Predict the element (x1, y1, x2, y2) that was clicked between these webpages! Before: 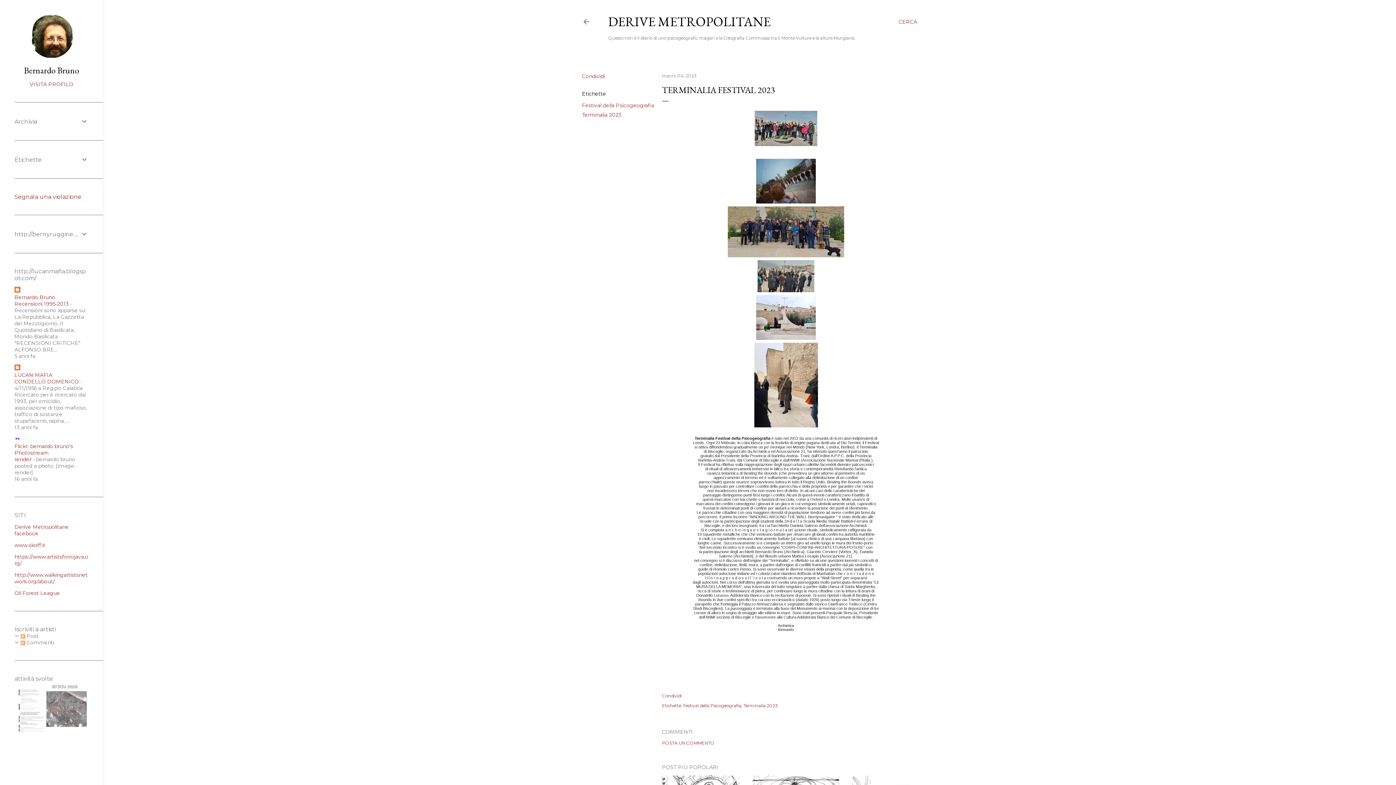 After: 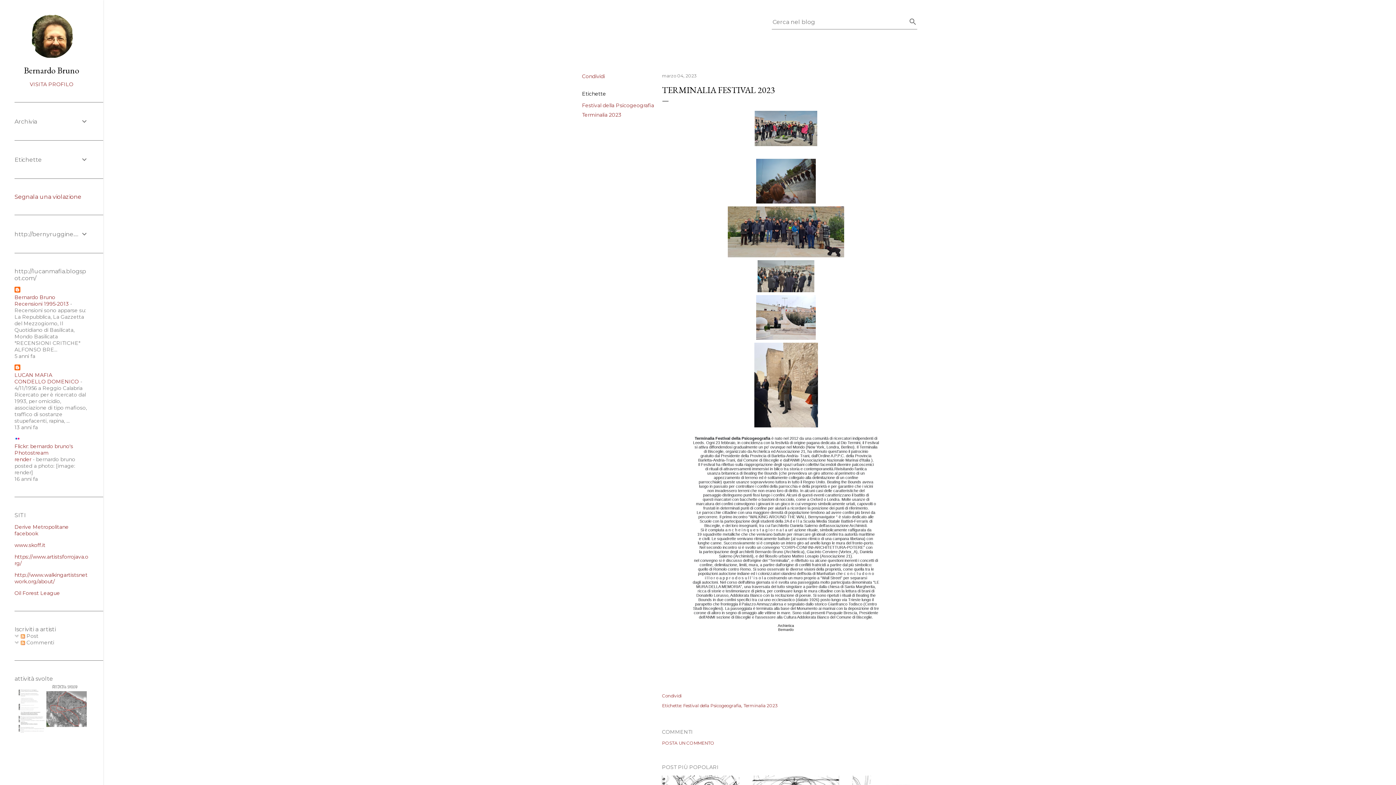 Action: label: Cerca bbox: (898, 13, 917, 30)